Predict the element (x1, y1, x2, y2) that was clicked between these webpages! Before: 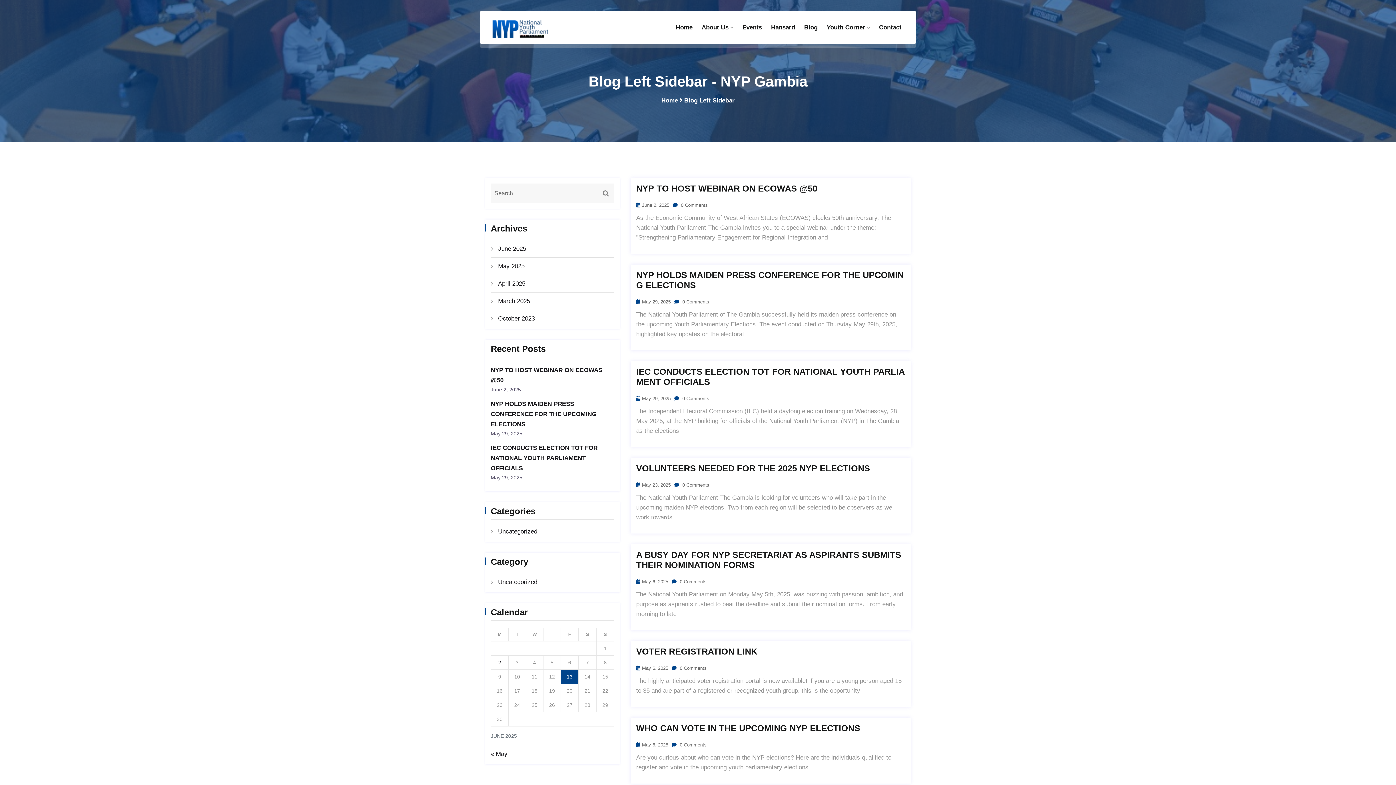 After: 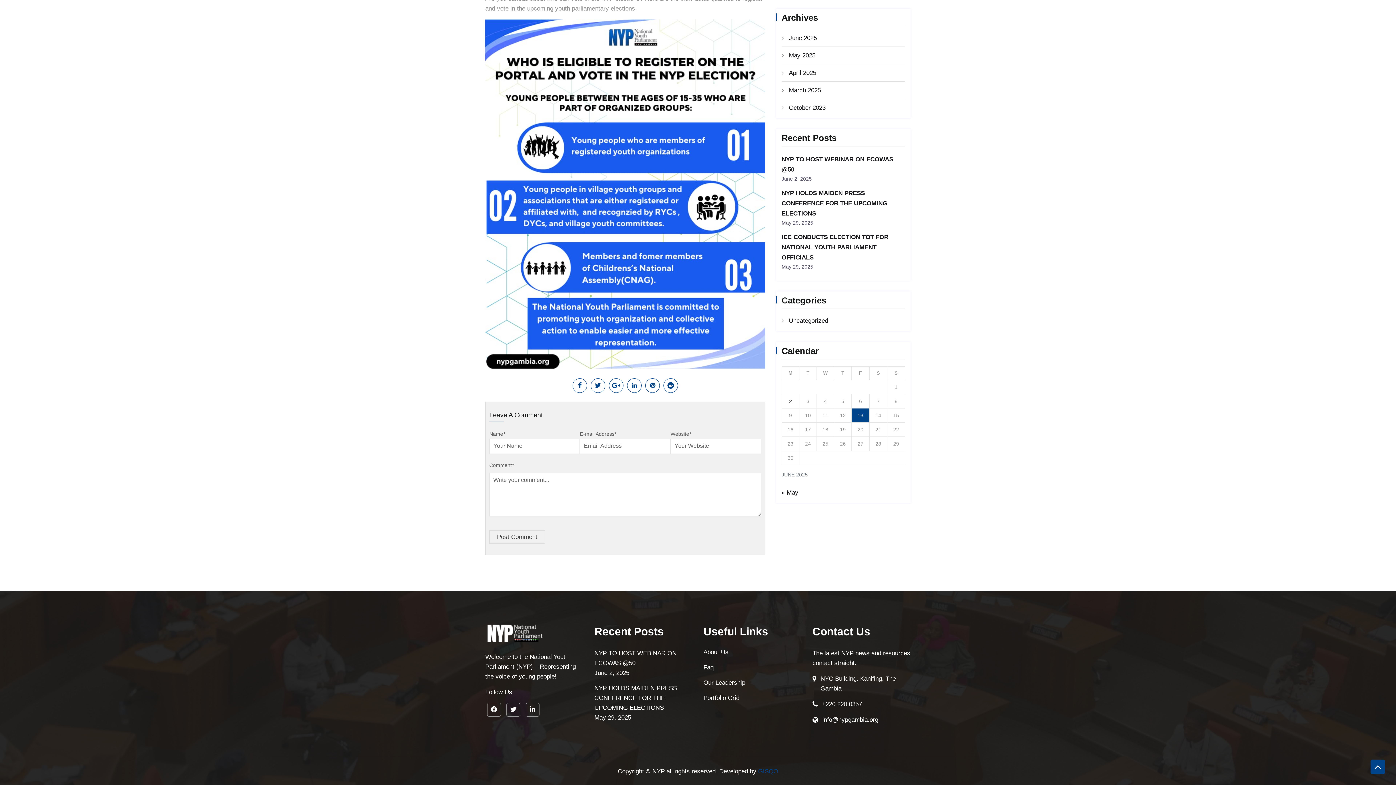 Action: label:  0 Comments bbox: (672, 742, 706, 748)